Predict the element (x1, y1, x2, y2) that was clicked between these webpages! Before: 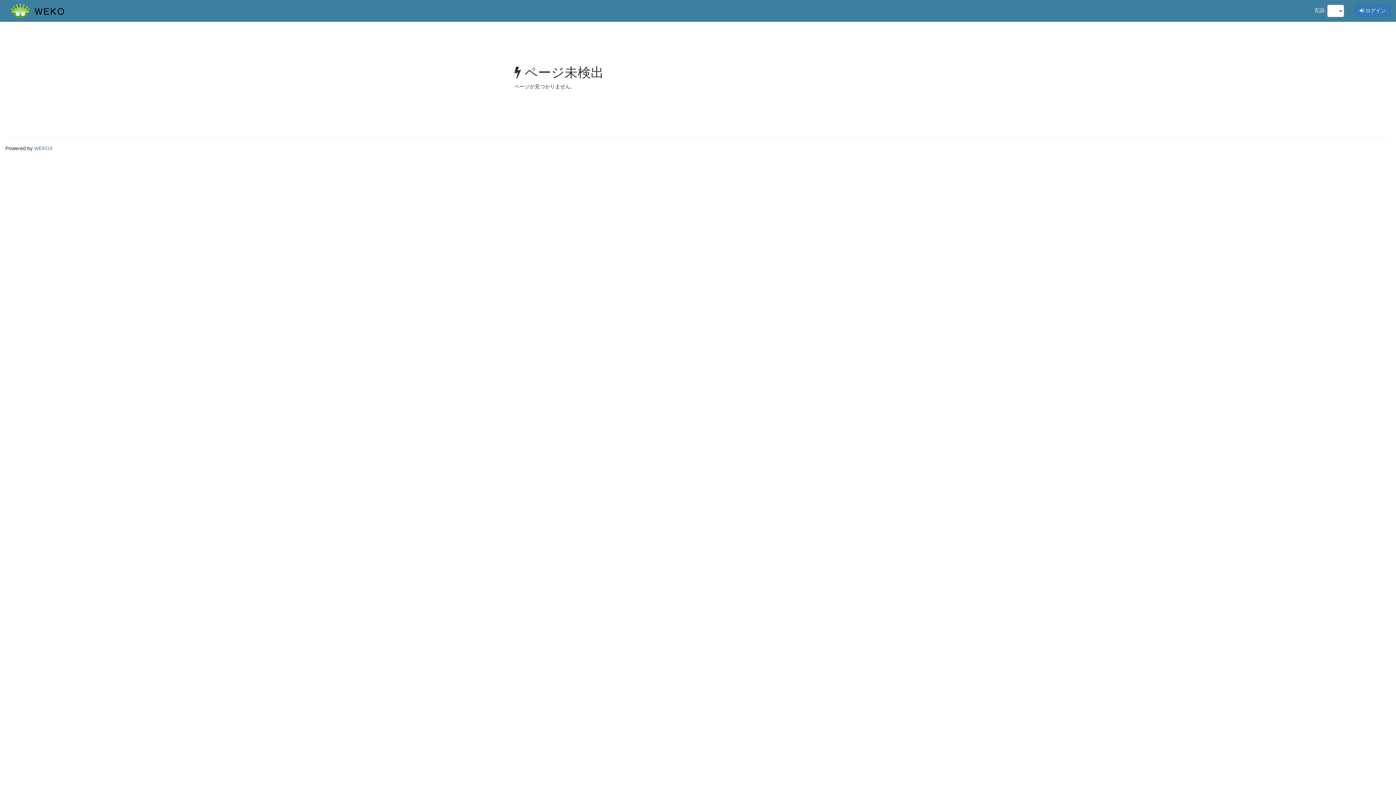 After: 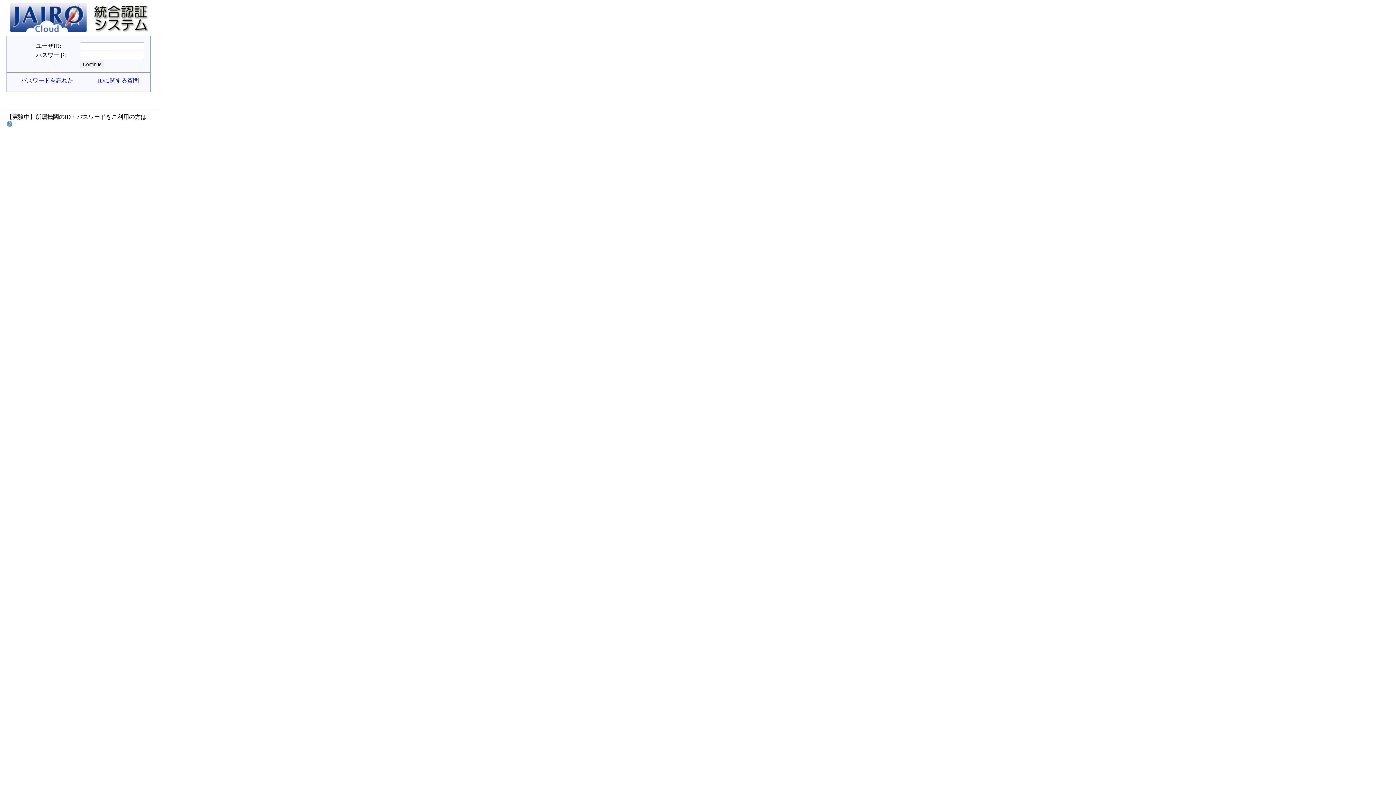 Action: bbox: (1355, 4, 1390, 16) label:  ログイン